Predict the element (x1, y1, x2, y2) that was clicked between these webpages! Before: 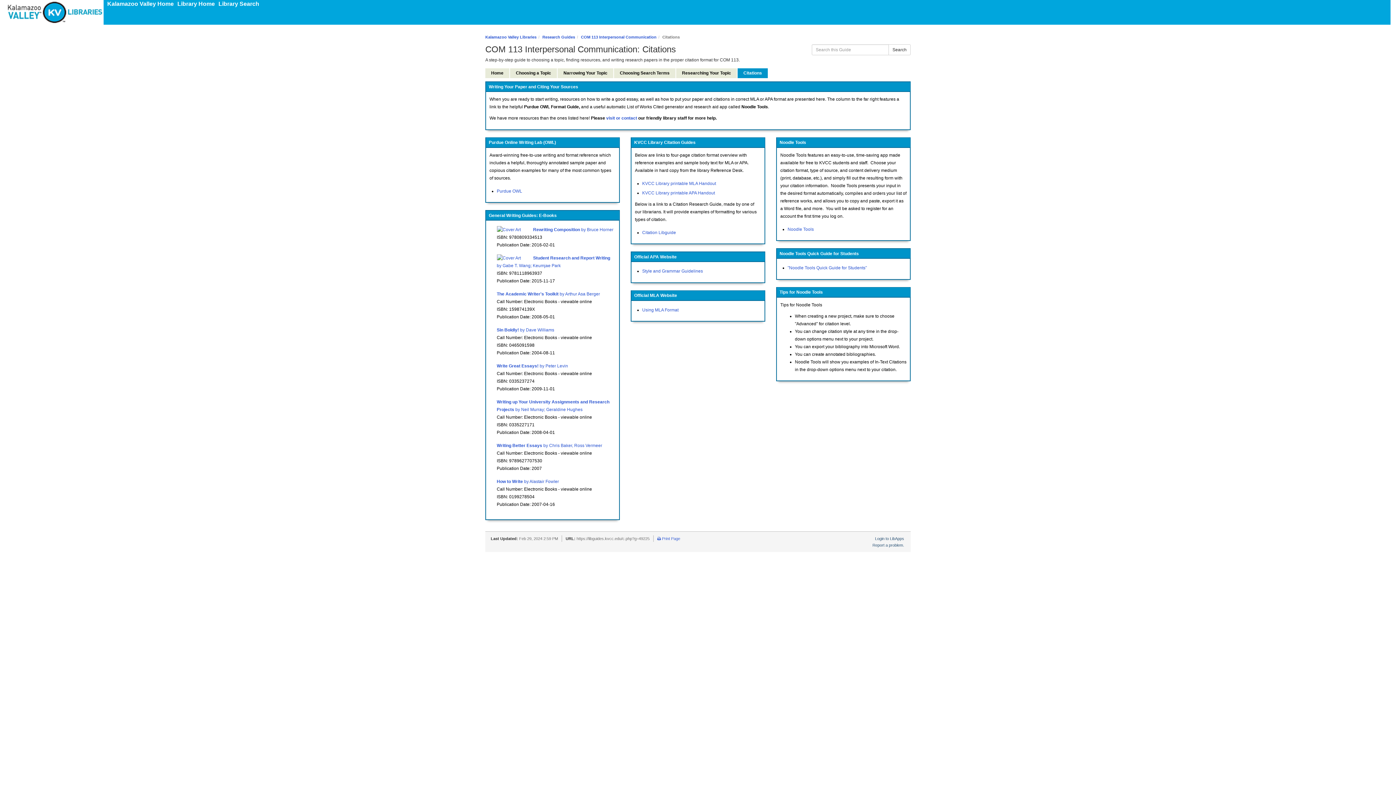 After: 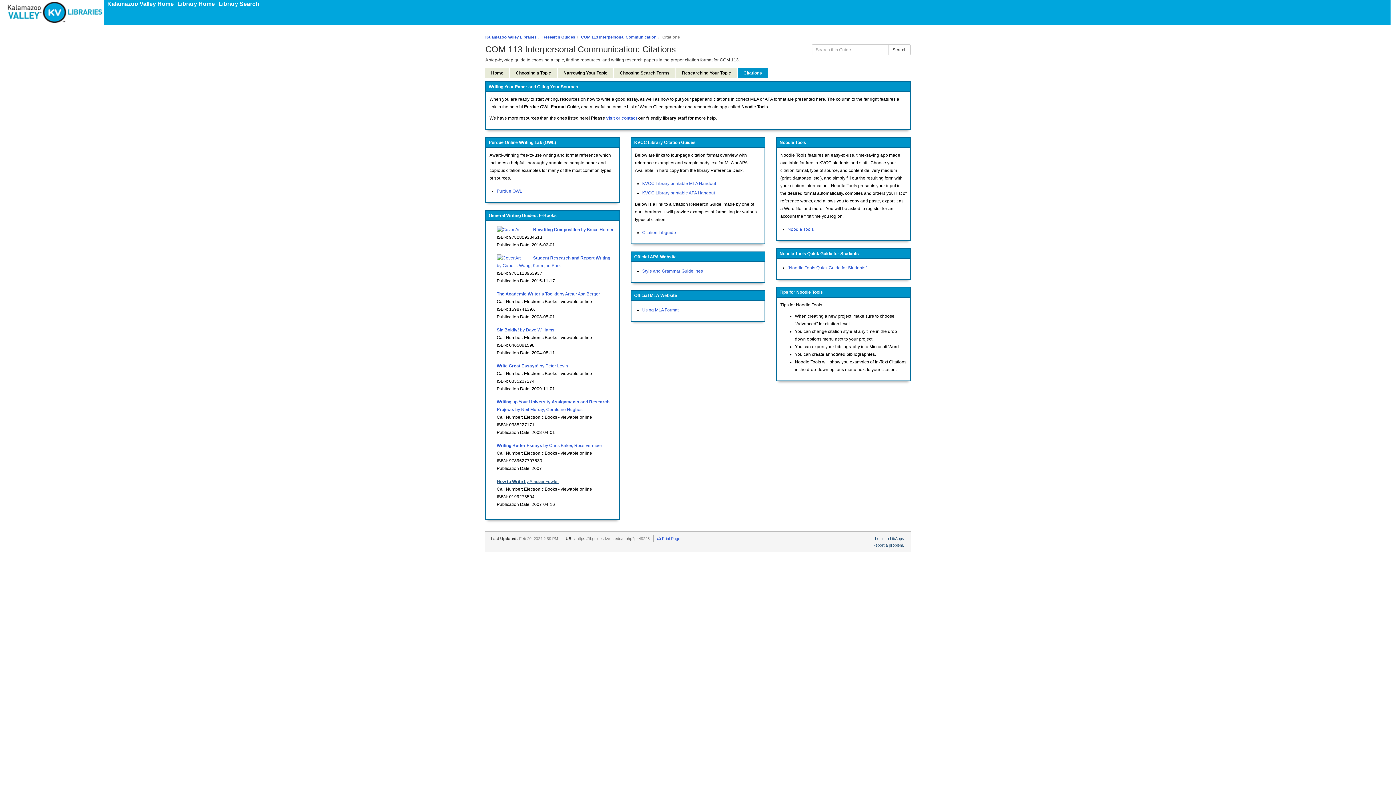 Action: bbox: (496, 479, 559, 484) label: How to Write by Alastair Fowler